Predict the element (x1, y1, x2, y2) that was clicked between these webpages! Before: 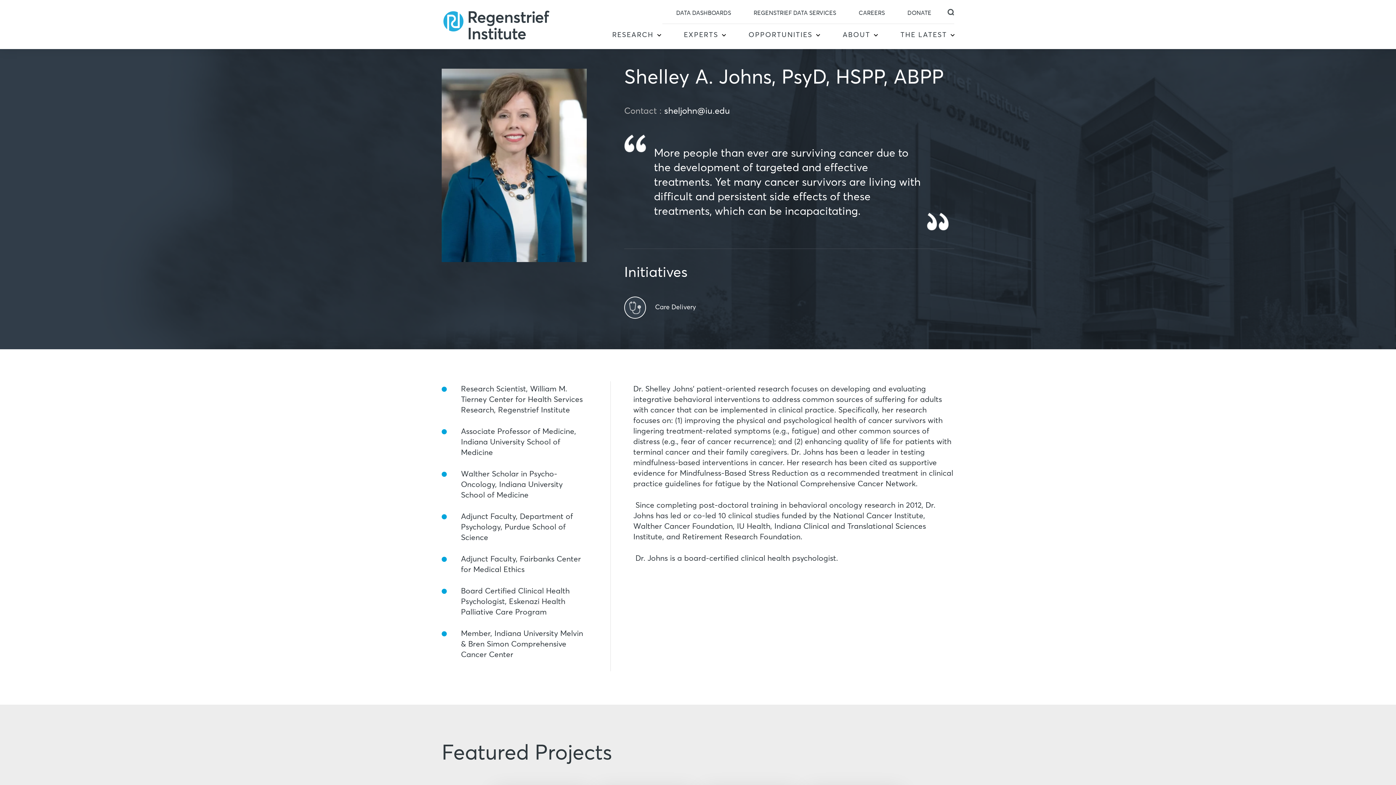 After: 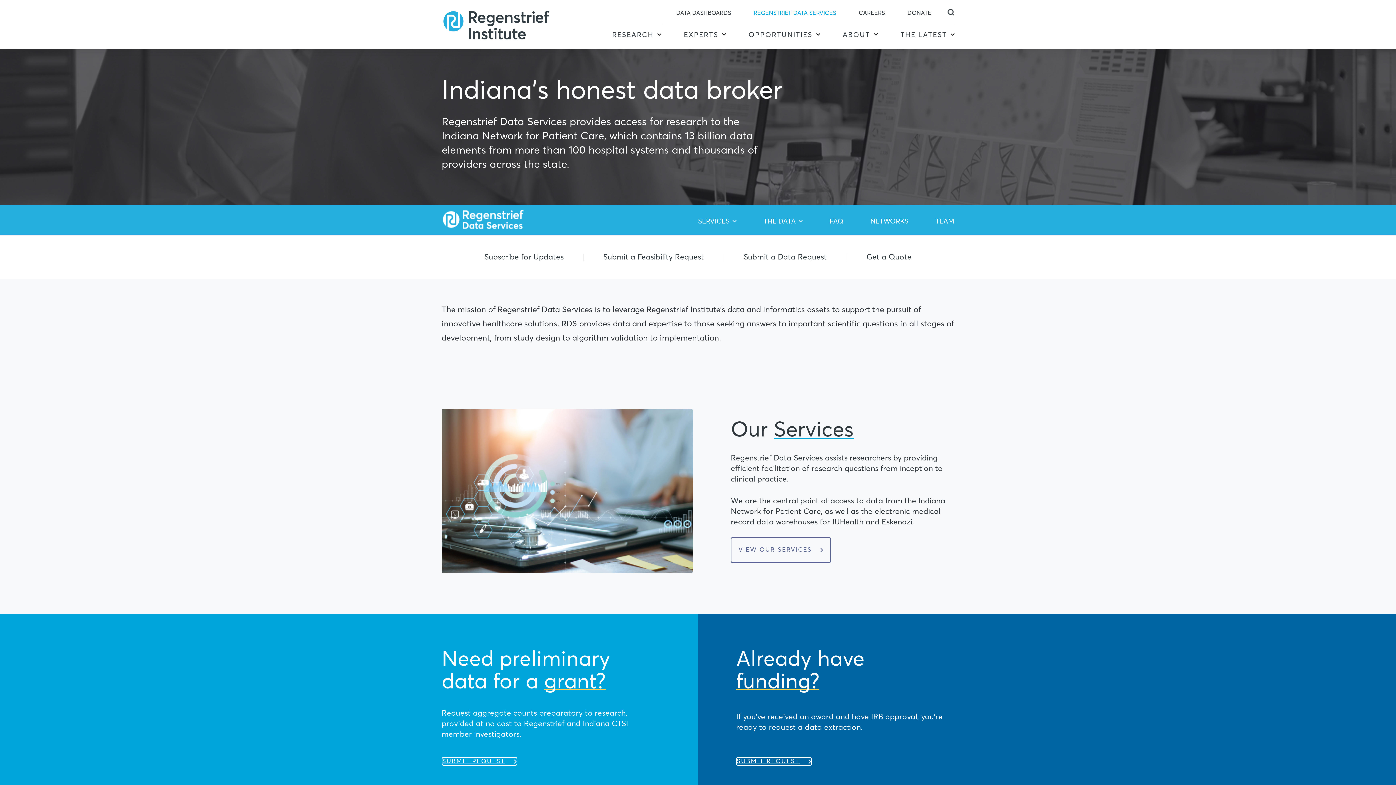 Action: label: REGENSTRIEF DATA SERVICES bbox: (753, 0, 836, 24)